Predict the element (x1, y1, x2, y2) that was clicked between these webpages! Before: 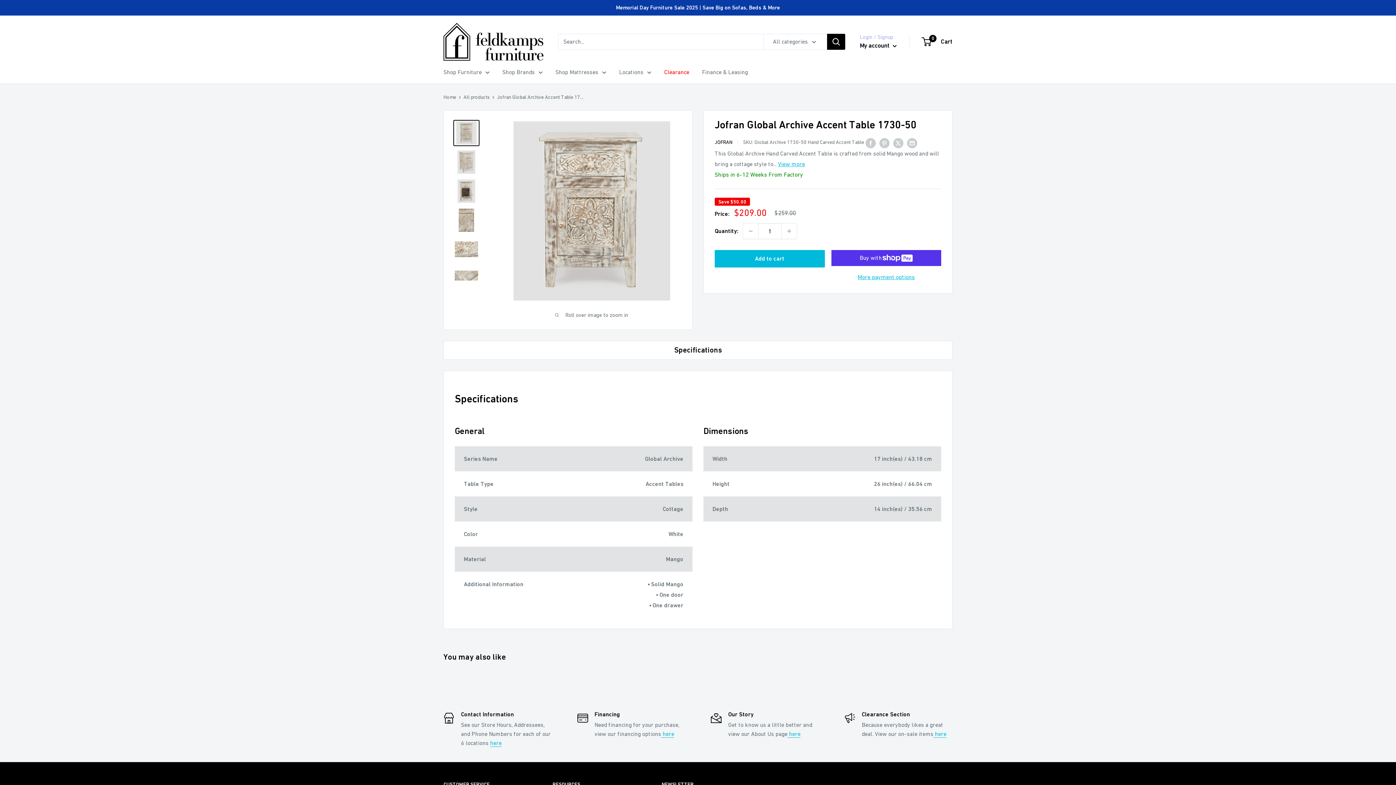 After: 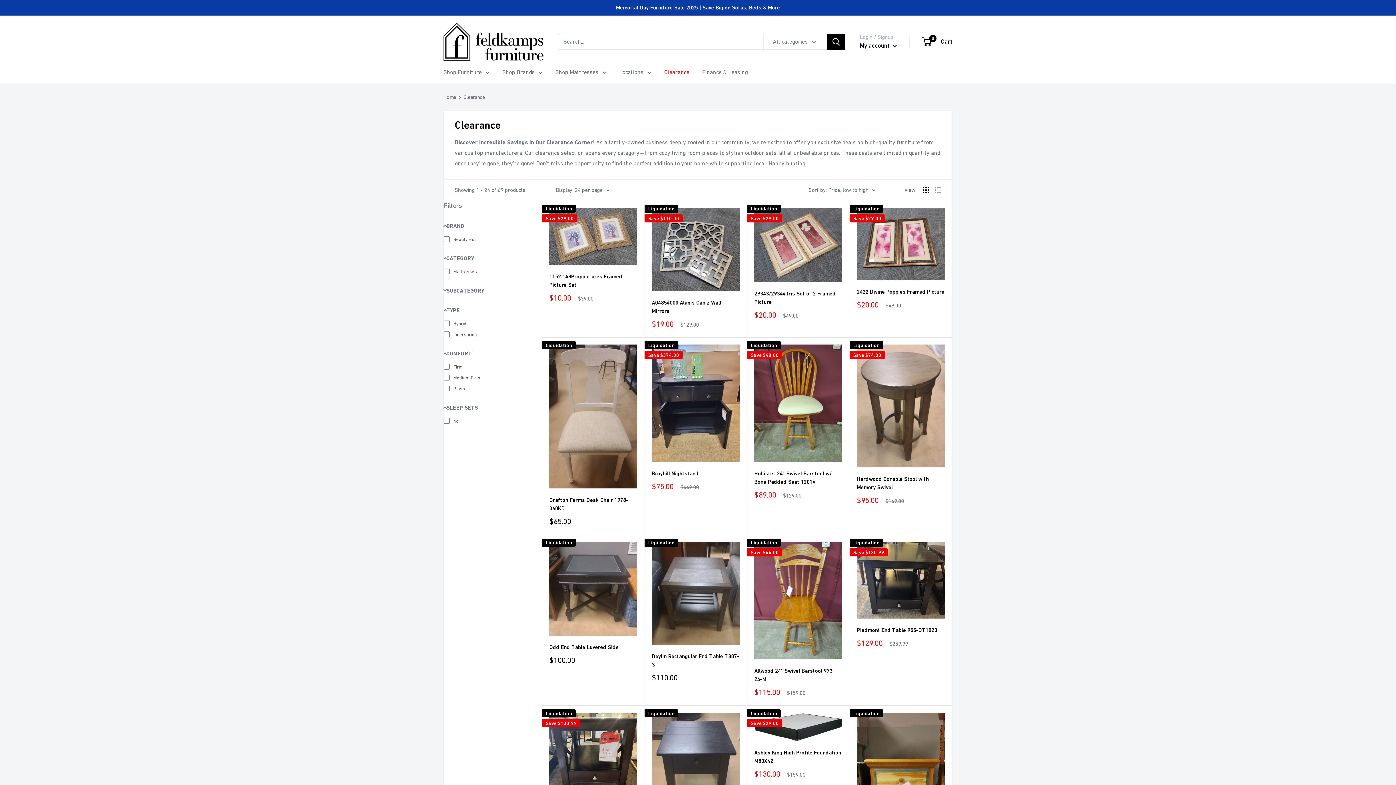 Action: bbox: (664, 66, 689, 77) label: Clearance